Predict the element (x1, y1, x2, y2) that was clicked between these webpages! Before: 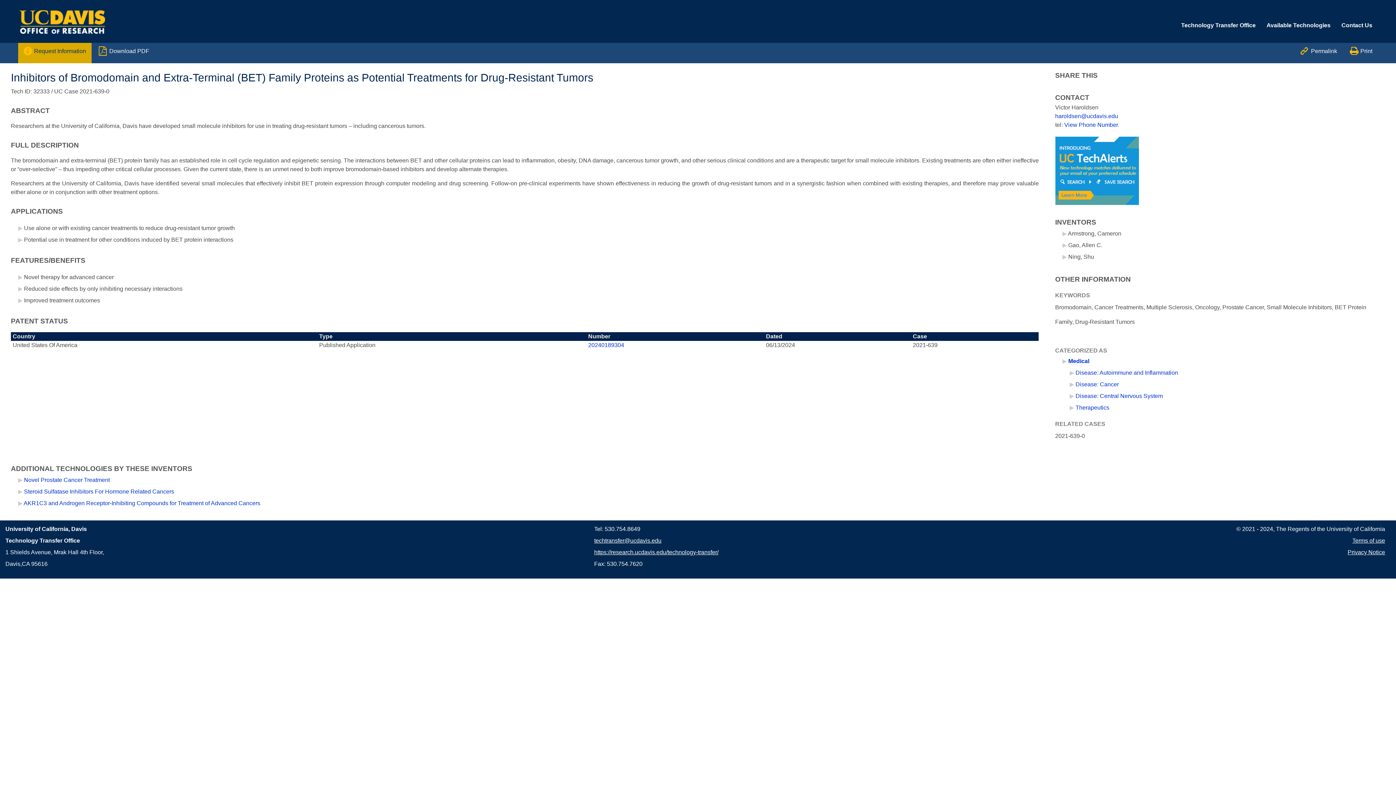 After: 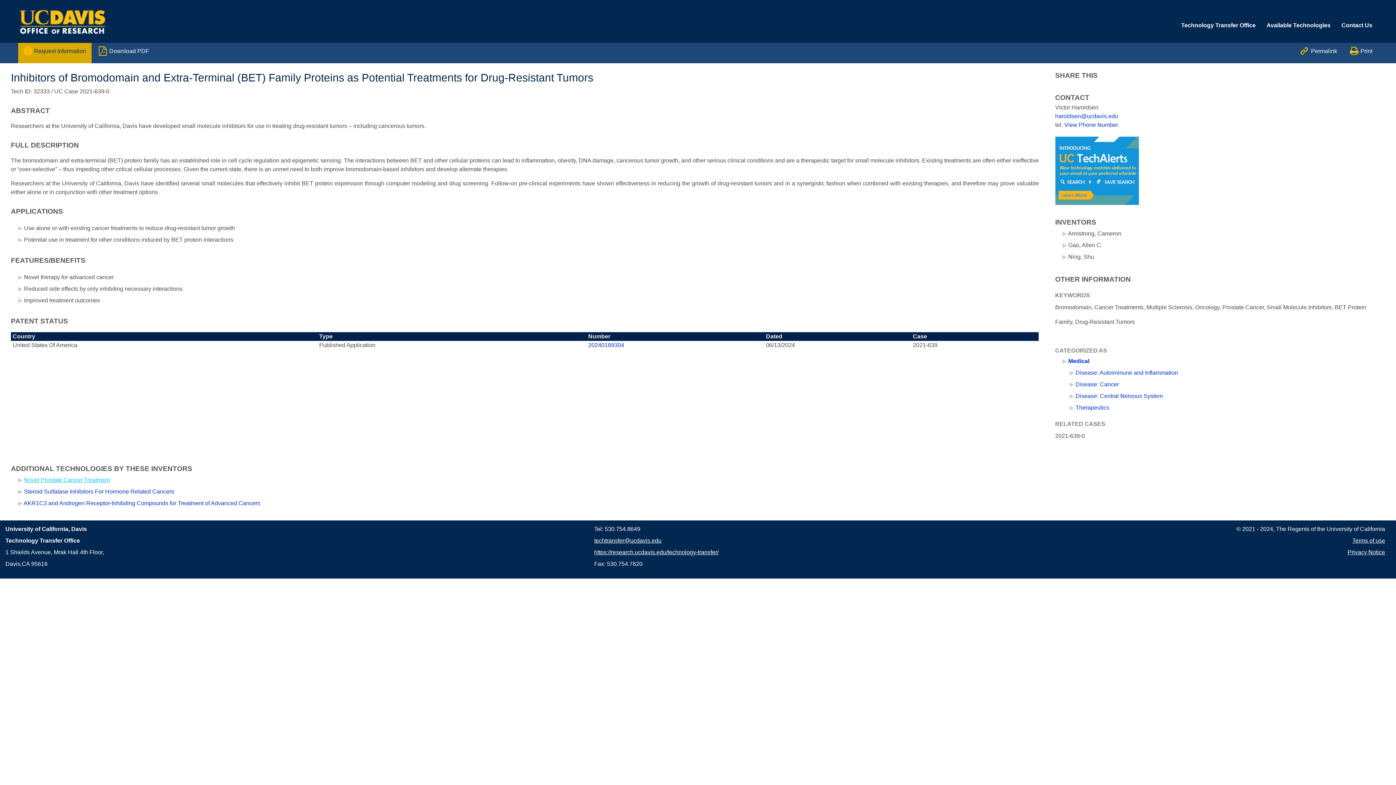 Action: bbox: (24, 477, 109, 483) label: Novel Prostate Cancer Treatment